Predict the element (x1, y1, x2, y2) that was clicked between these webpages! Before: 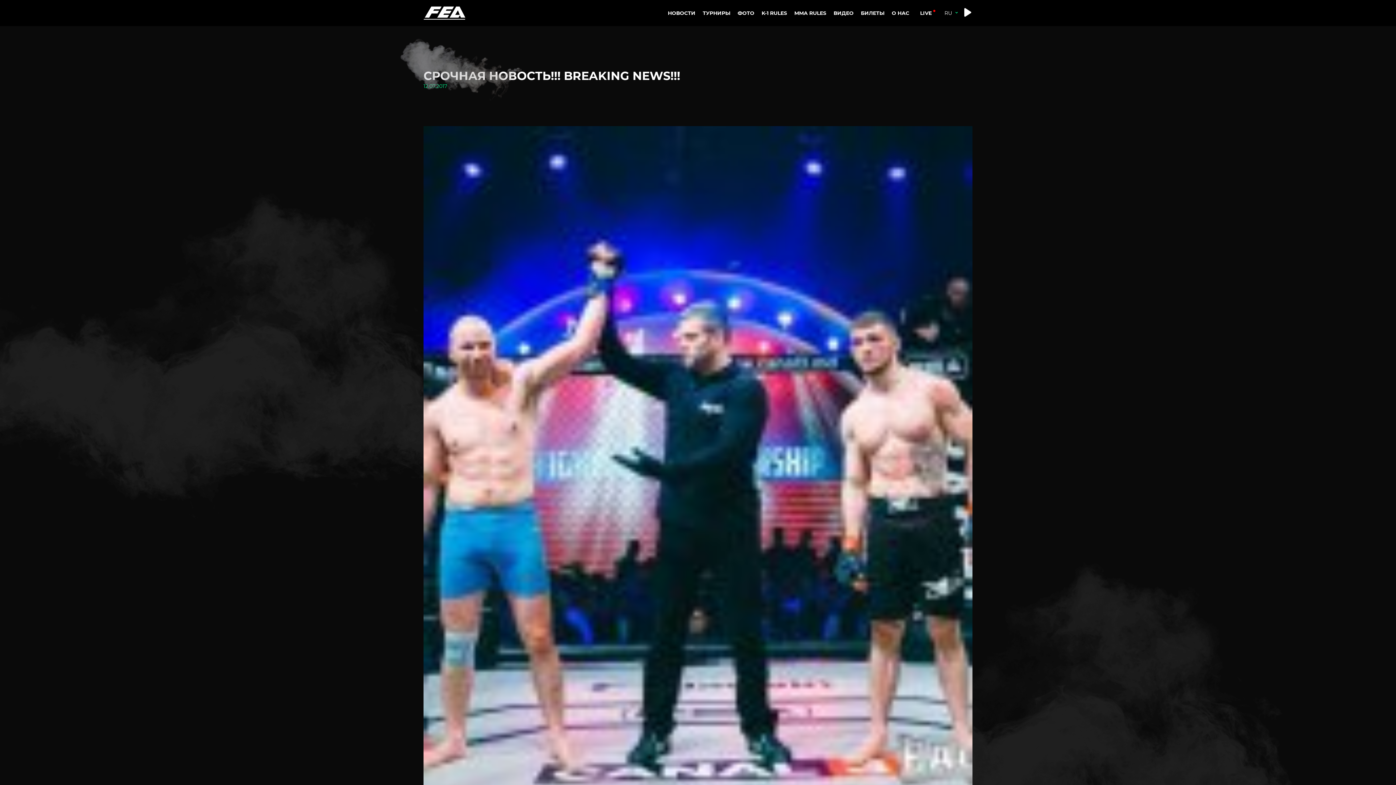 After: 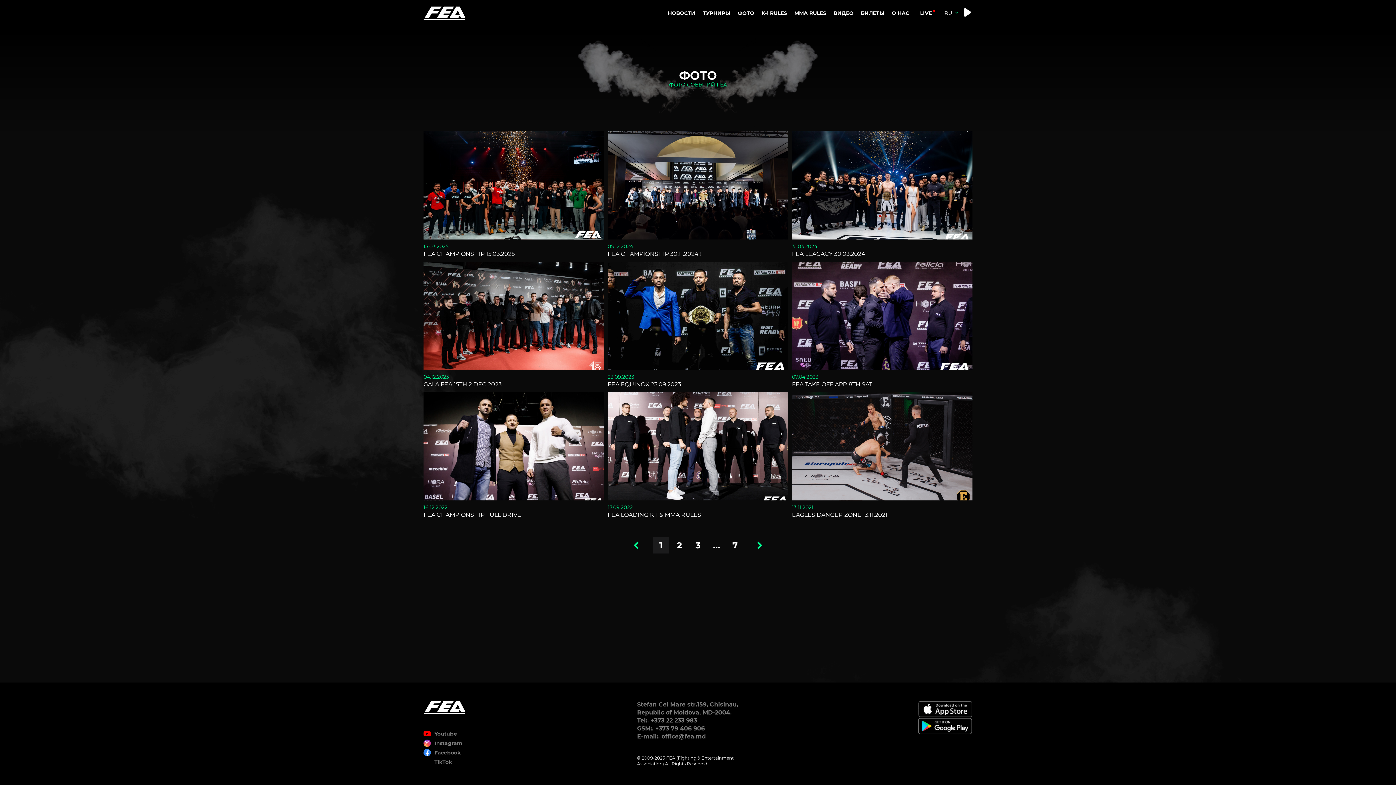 Action: label: ФОТО bbox: (734, 6, 758, 20)